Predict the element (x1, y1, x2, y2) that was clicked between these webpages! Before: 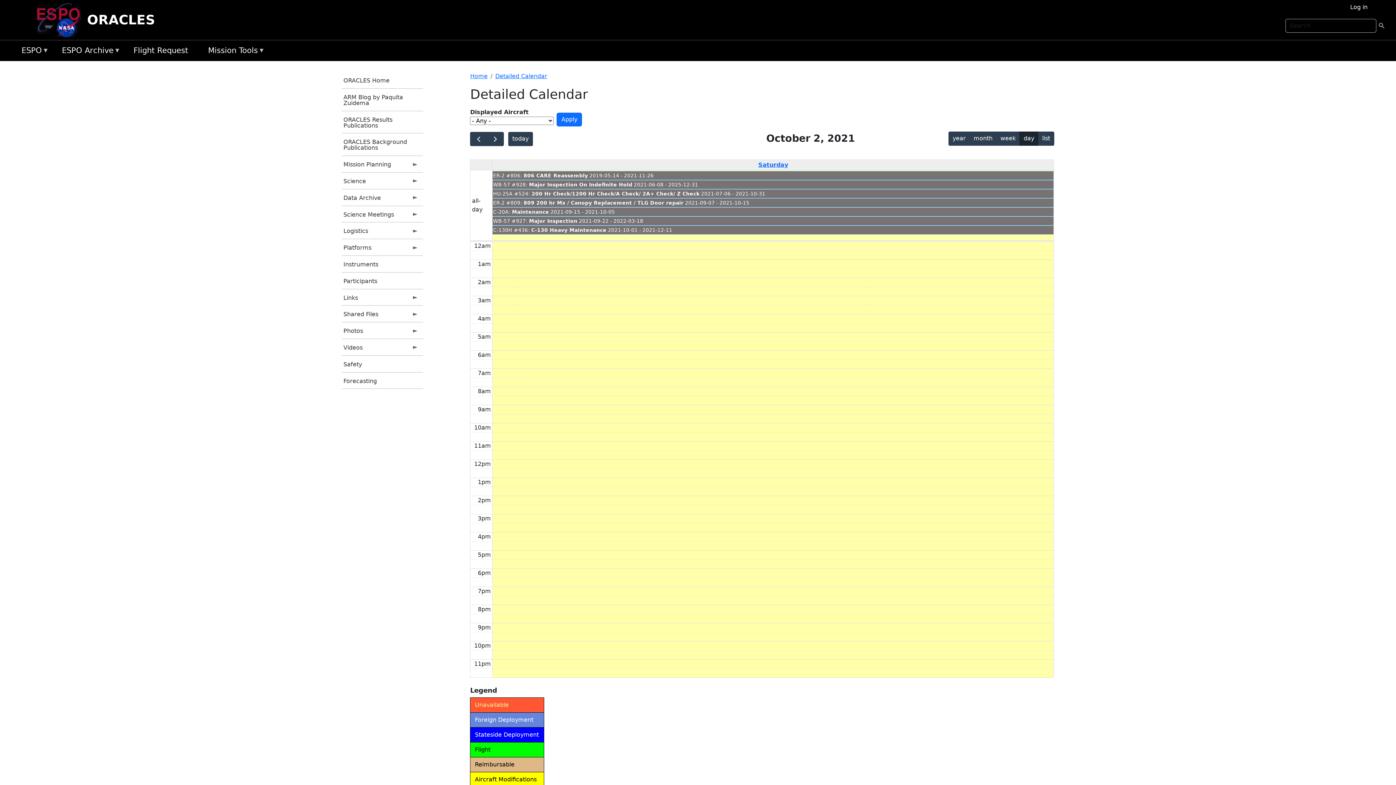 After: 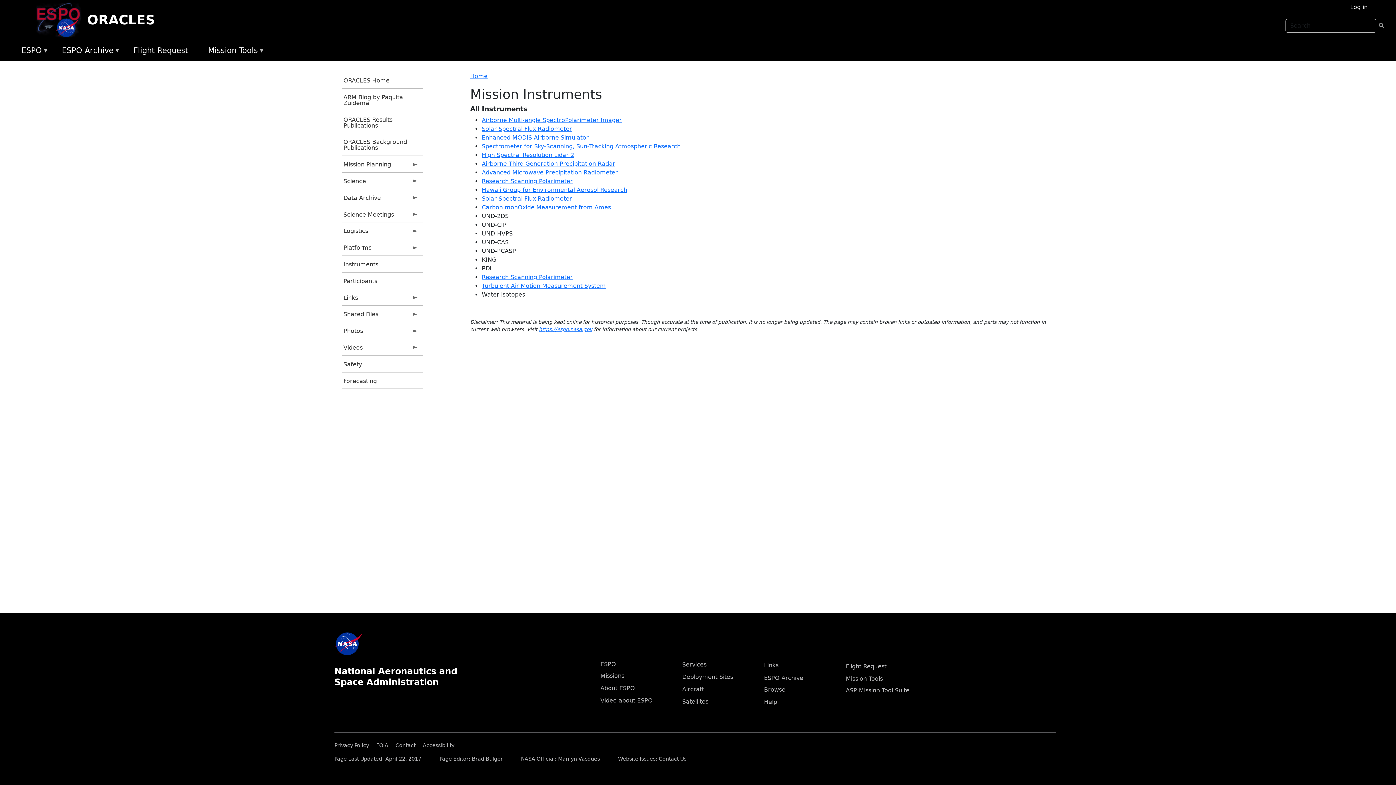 Action: label: Instruments bbox: (341, 255, 423, 272)